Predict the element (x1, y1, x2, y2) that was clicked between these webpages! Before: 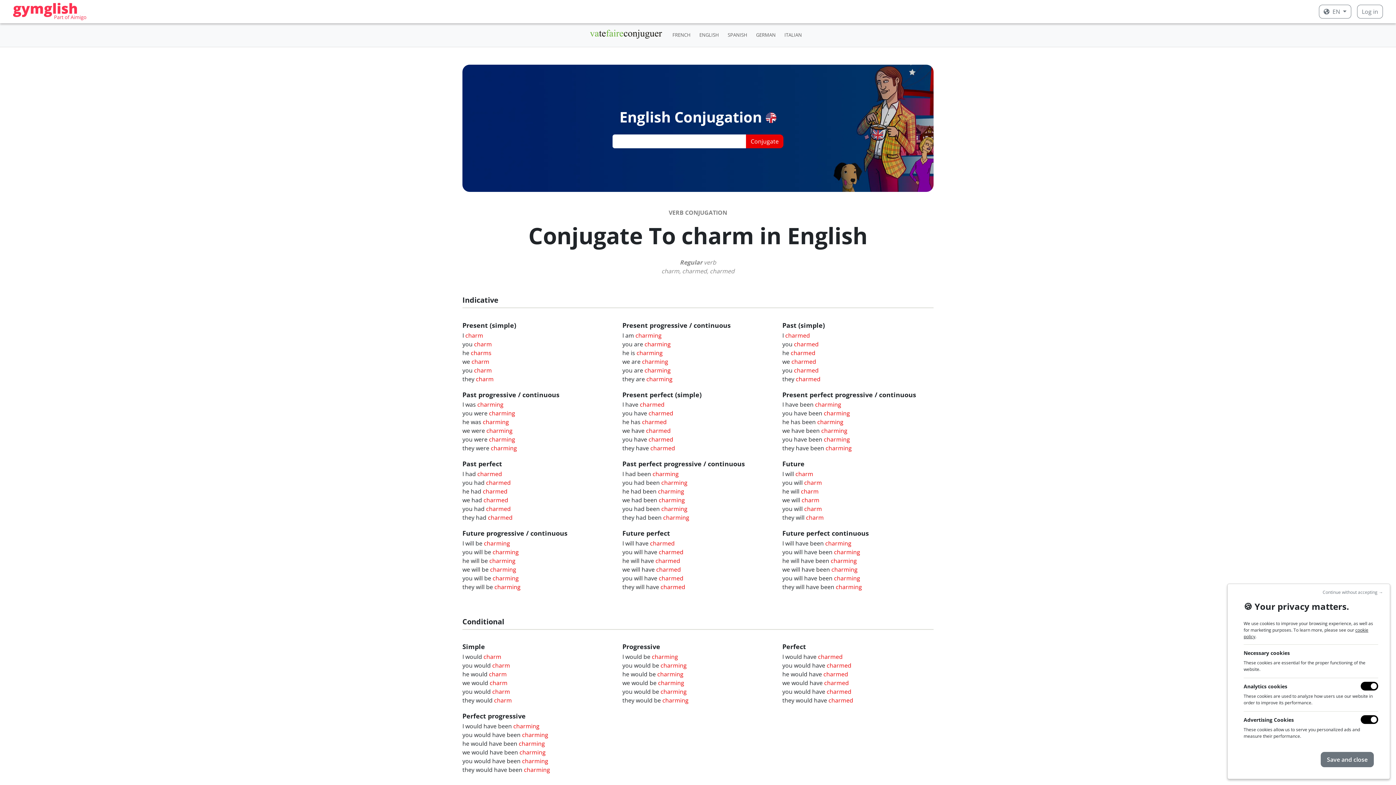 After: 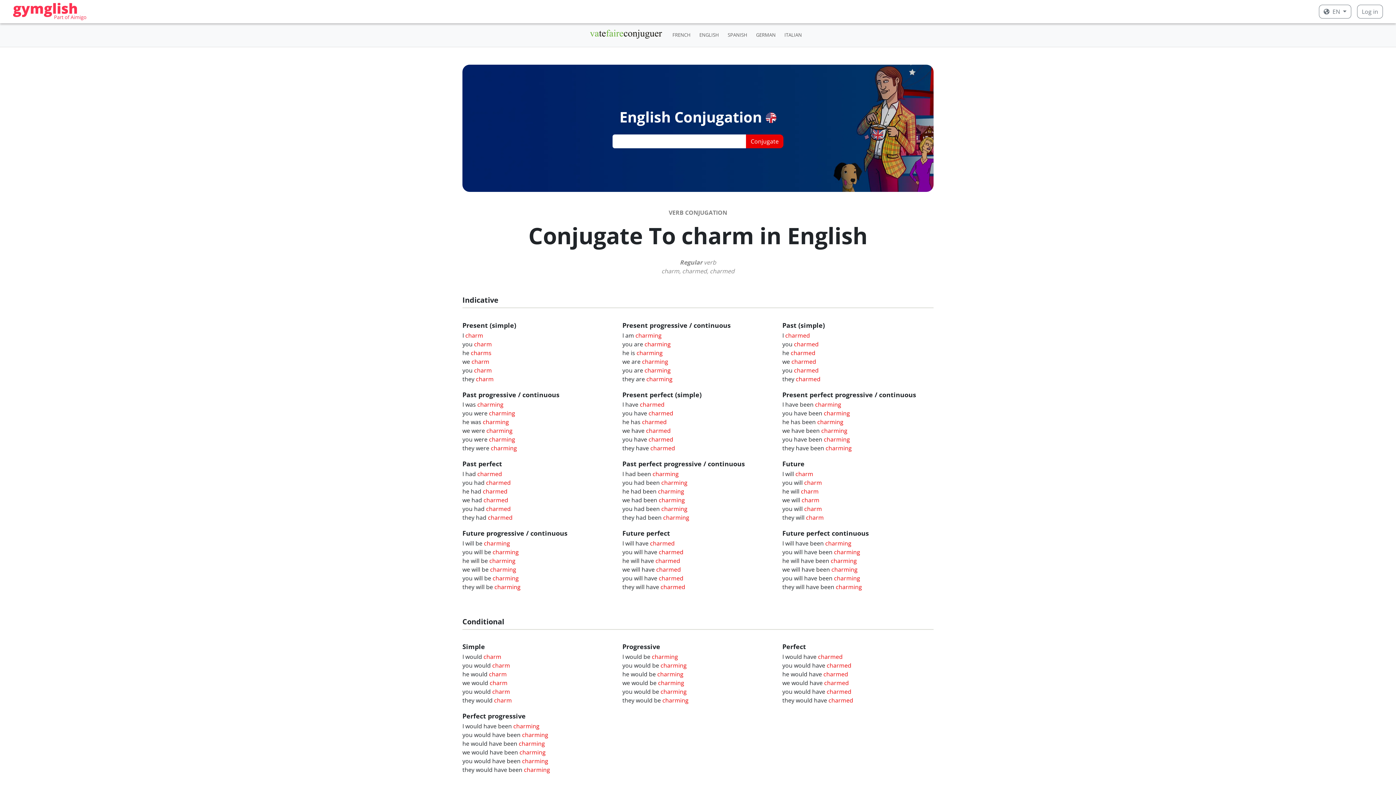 Action: bbox: (1319, 587, 1387, 598) label: Continue without accepting →